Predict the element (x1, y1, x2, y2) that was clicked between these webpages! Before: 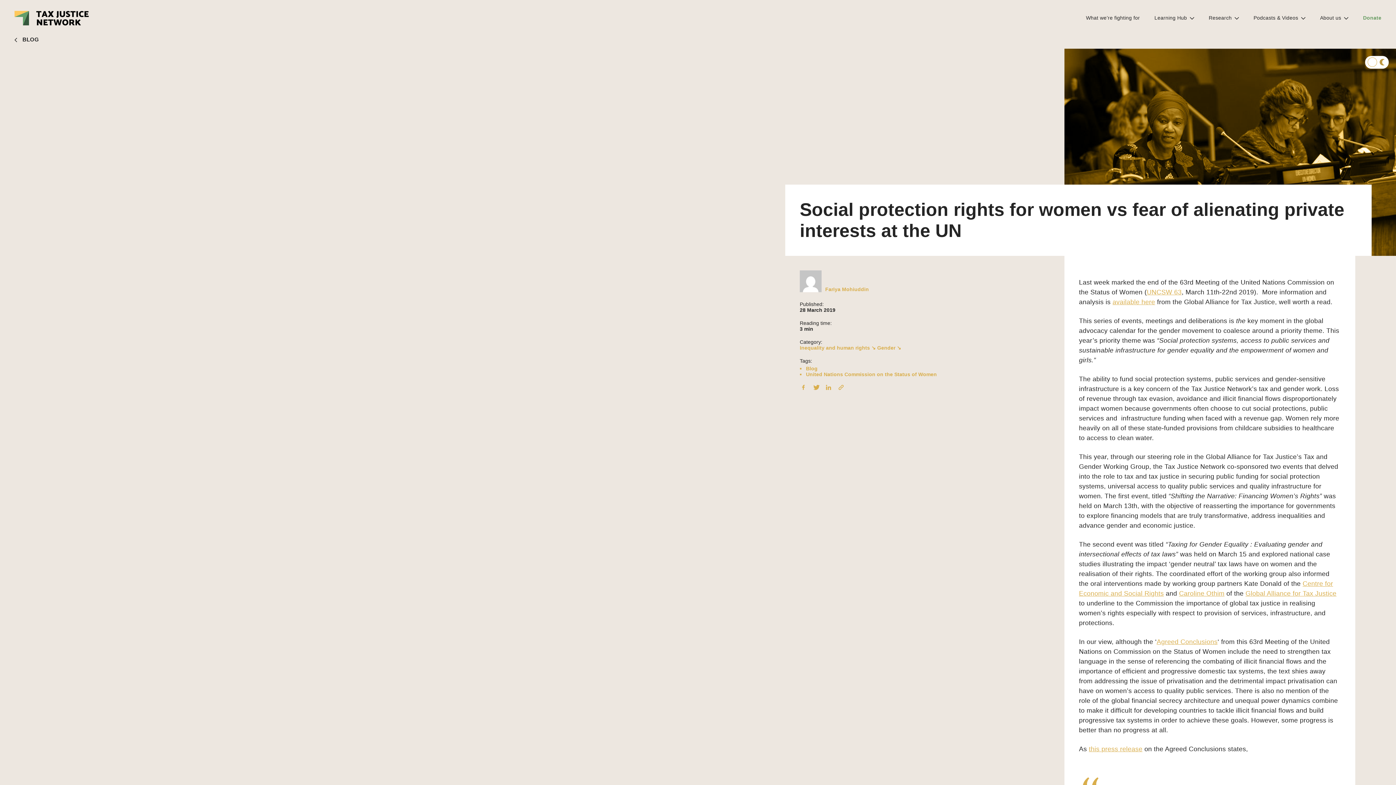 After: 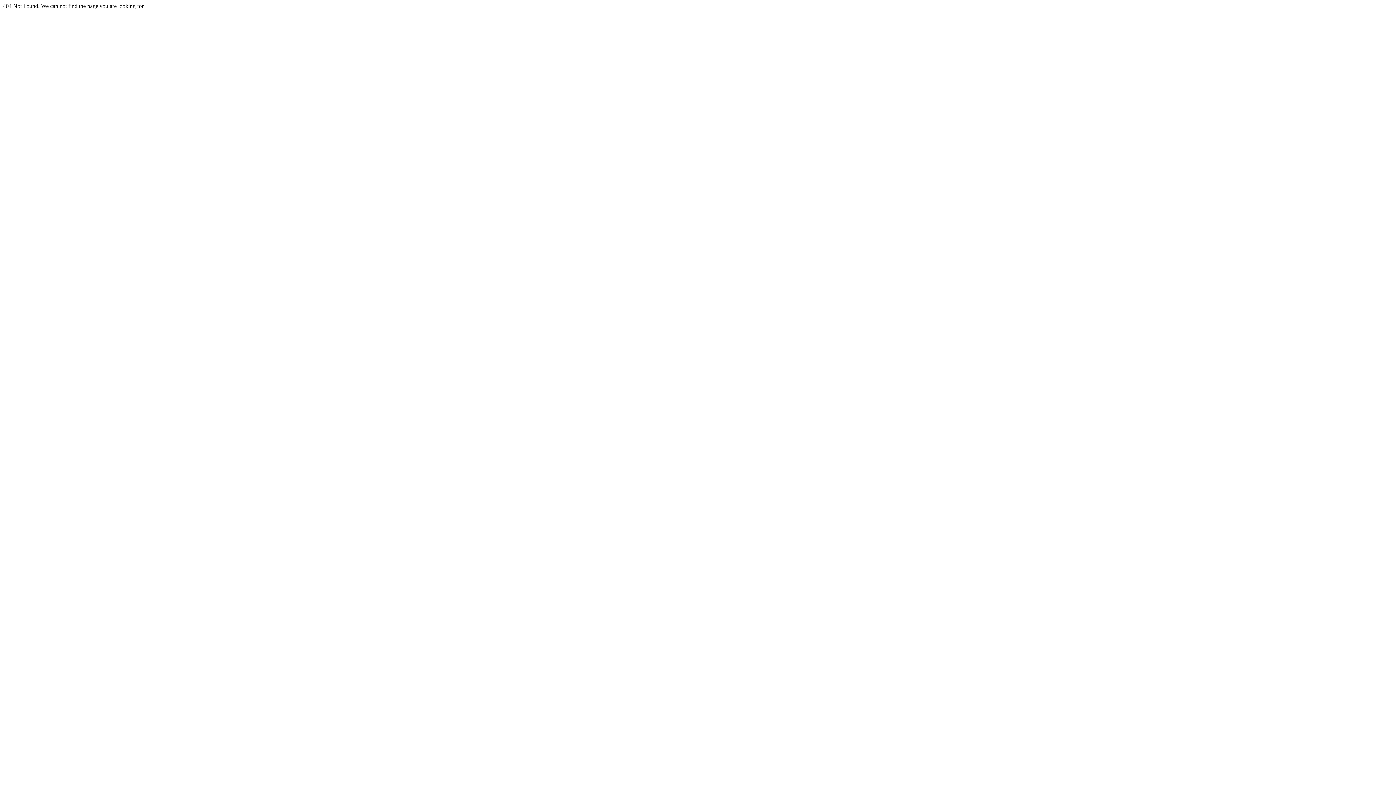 Action: label: available here bbox: (1112, 298, 1155, 305)